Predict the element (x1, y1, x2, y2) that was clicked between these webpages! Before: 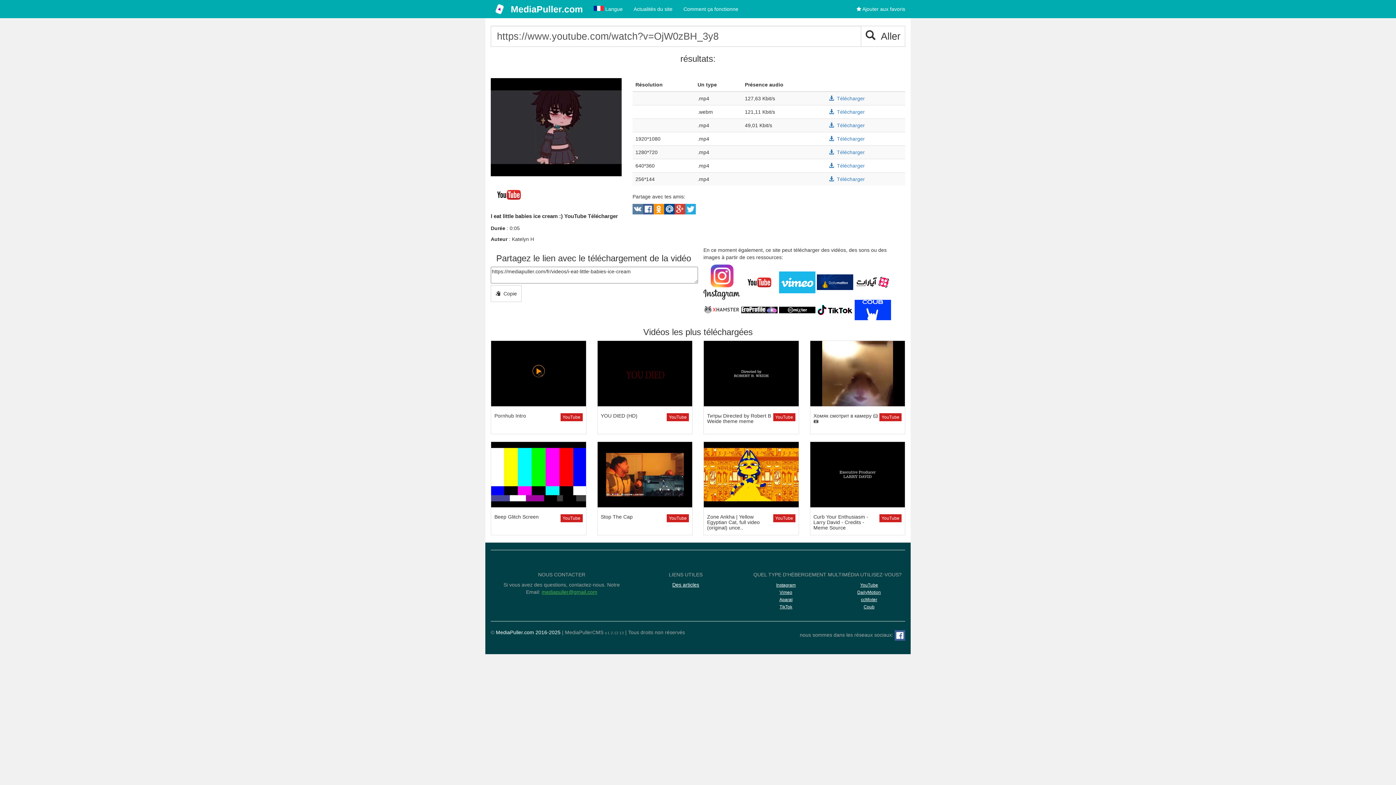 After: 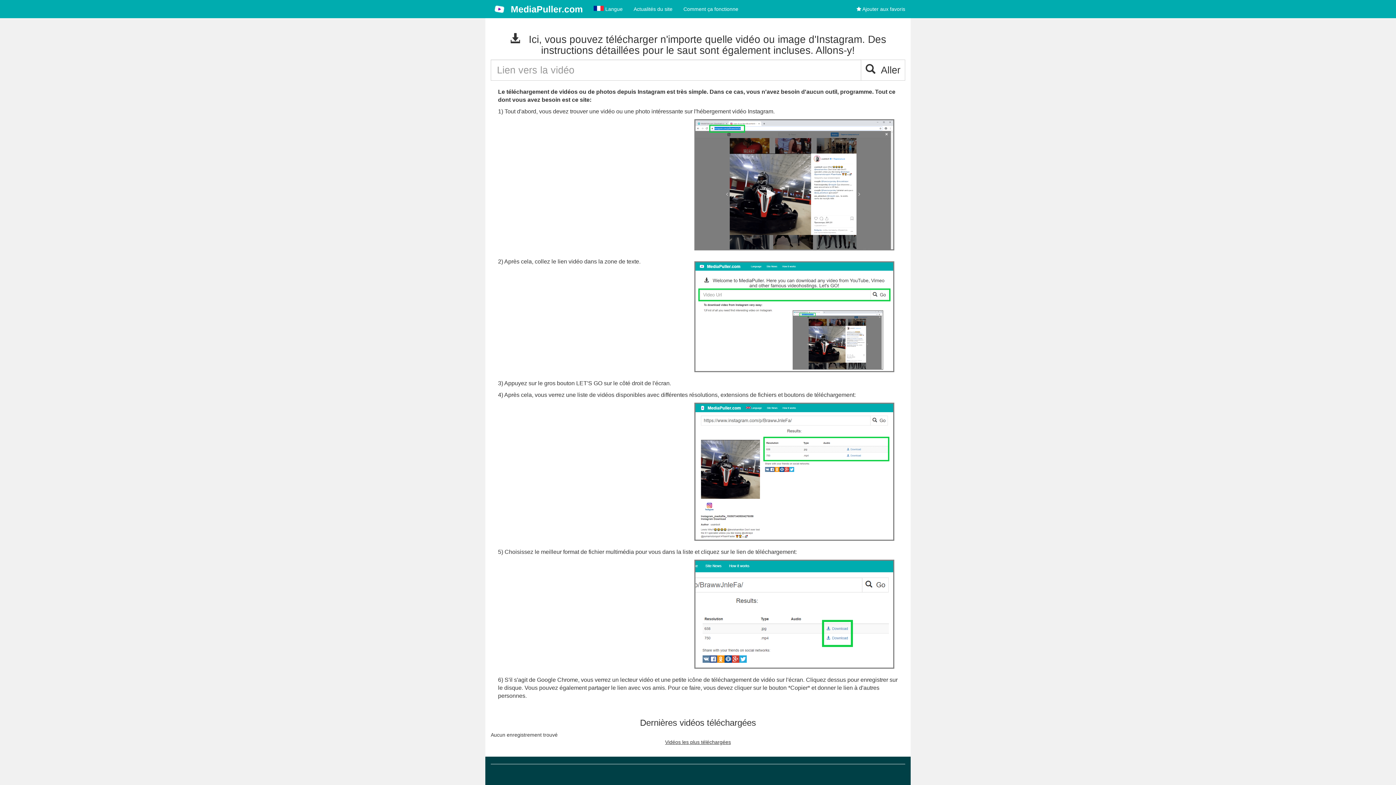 Action: bbox: (776, 561, 795, 566) label: Instagram